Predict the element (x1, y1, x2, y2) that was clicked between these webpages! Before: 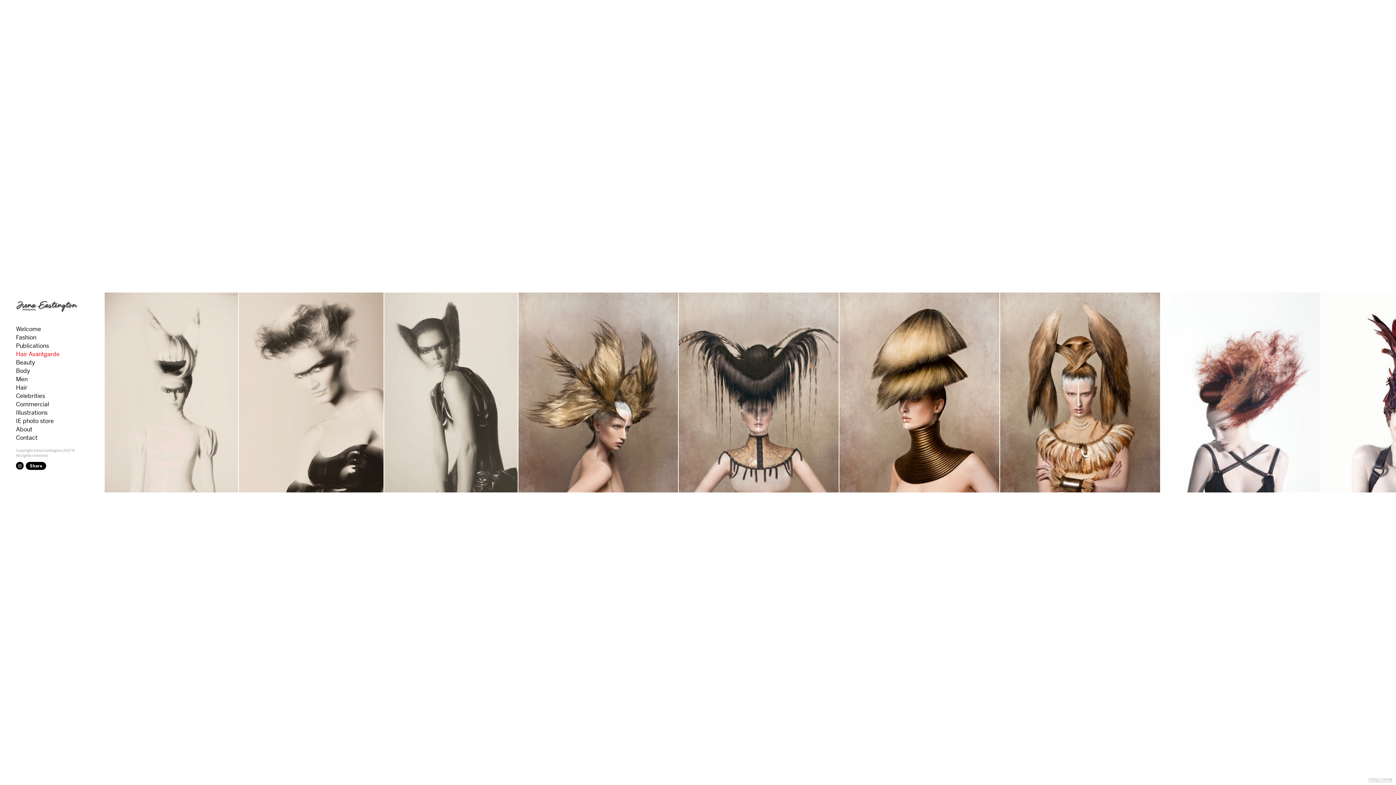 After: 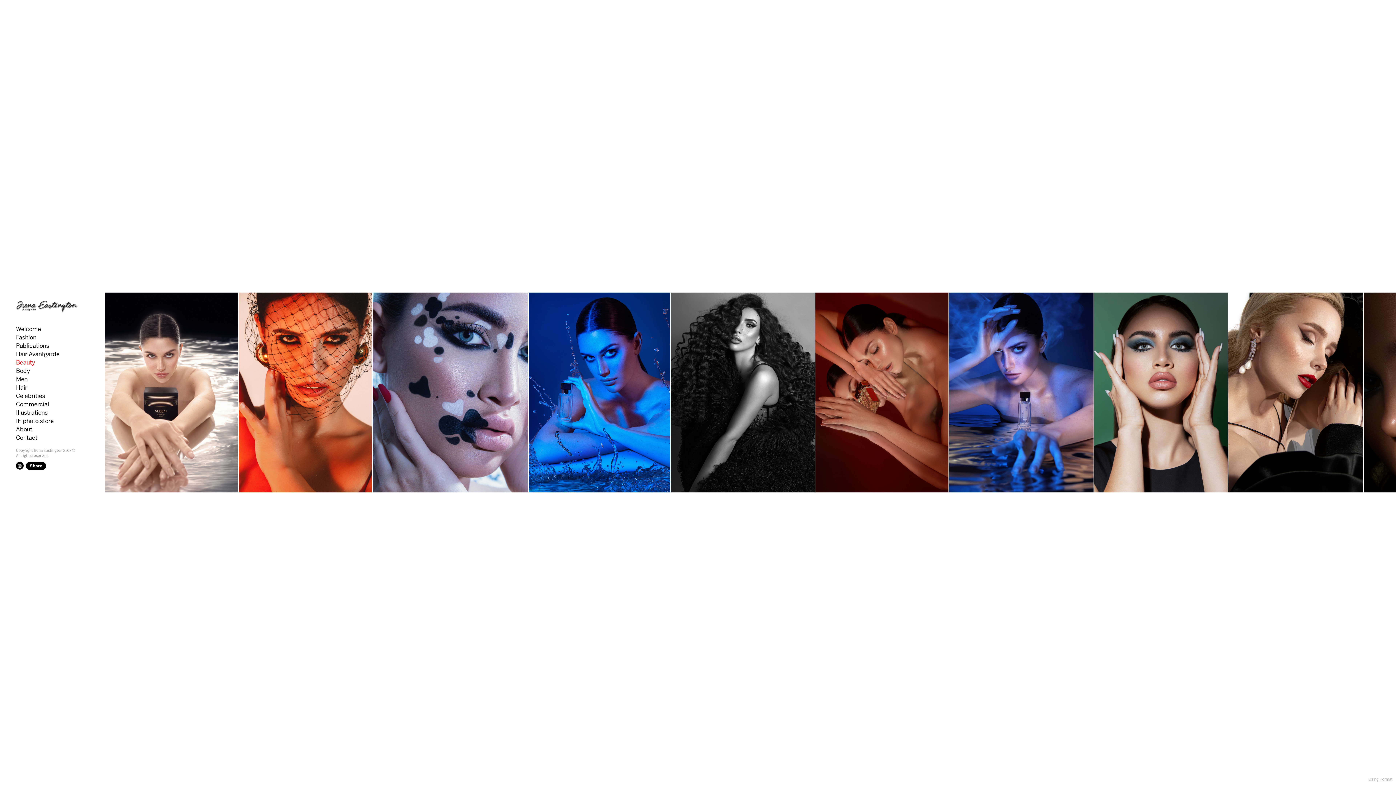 Action: label: Beauty bbox: (16, 359, 35, 366)